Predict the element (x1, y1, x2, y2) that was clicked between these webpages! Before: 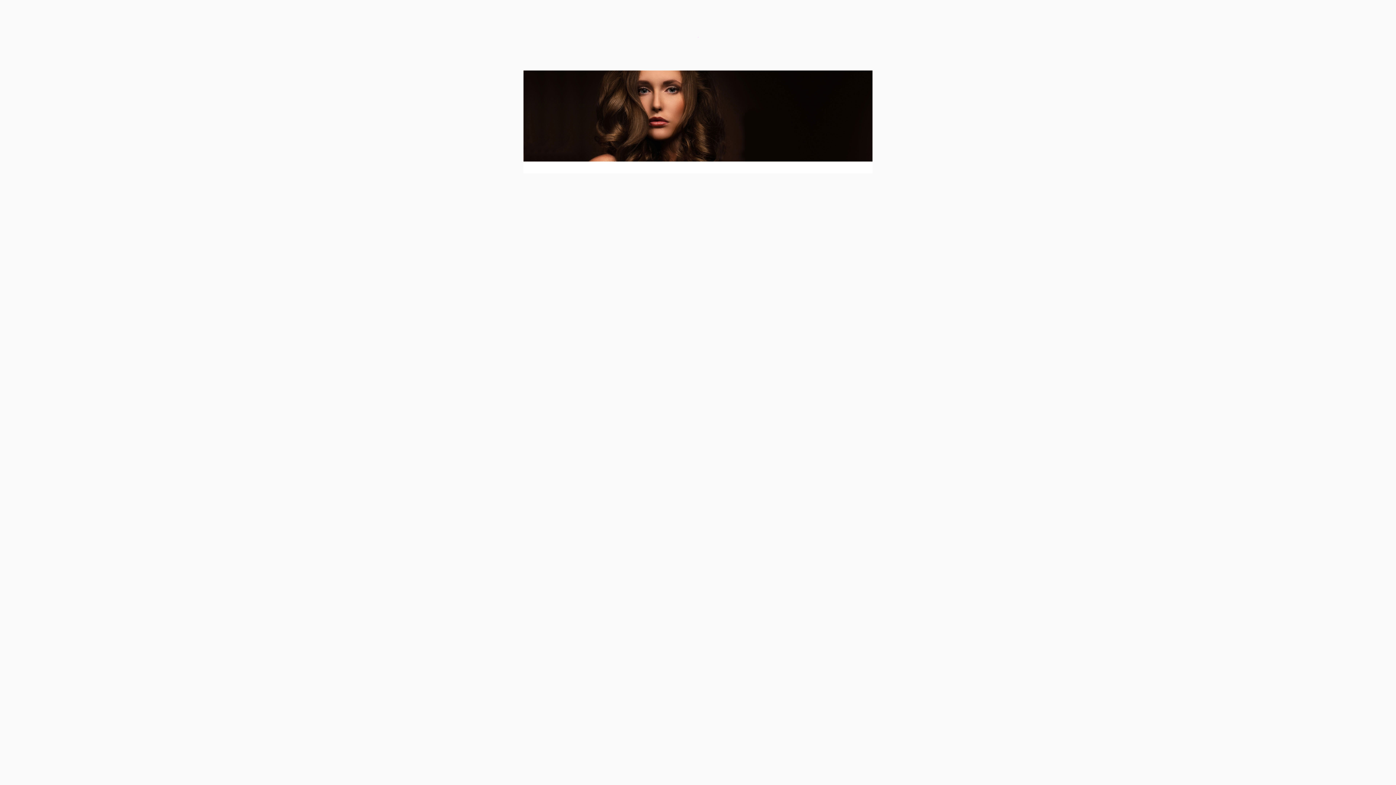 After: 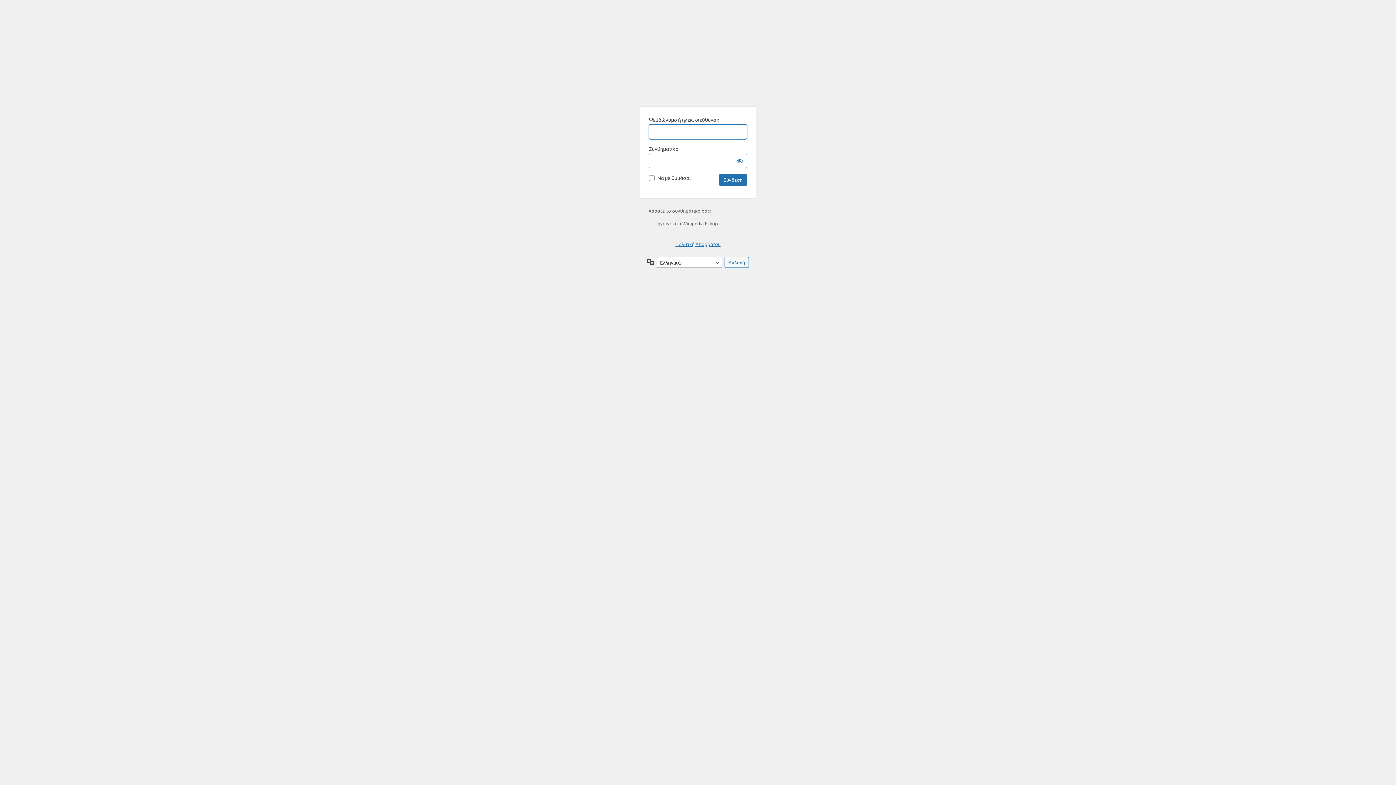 Action: bbox: (523, 70, 872, 173)